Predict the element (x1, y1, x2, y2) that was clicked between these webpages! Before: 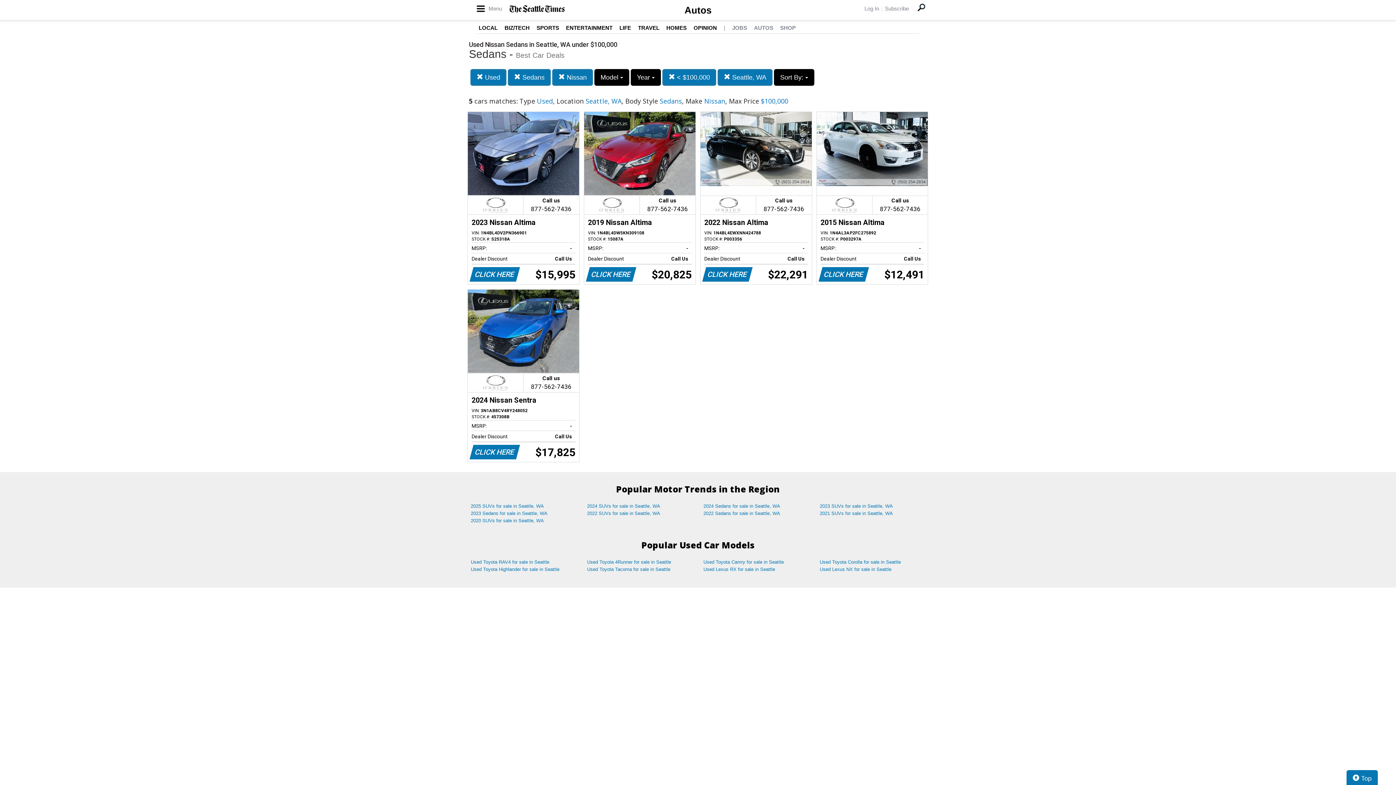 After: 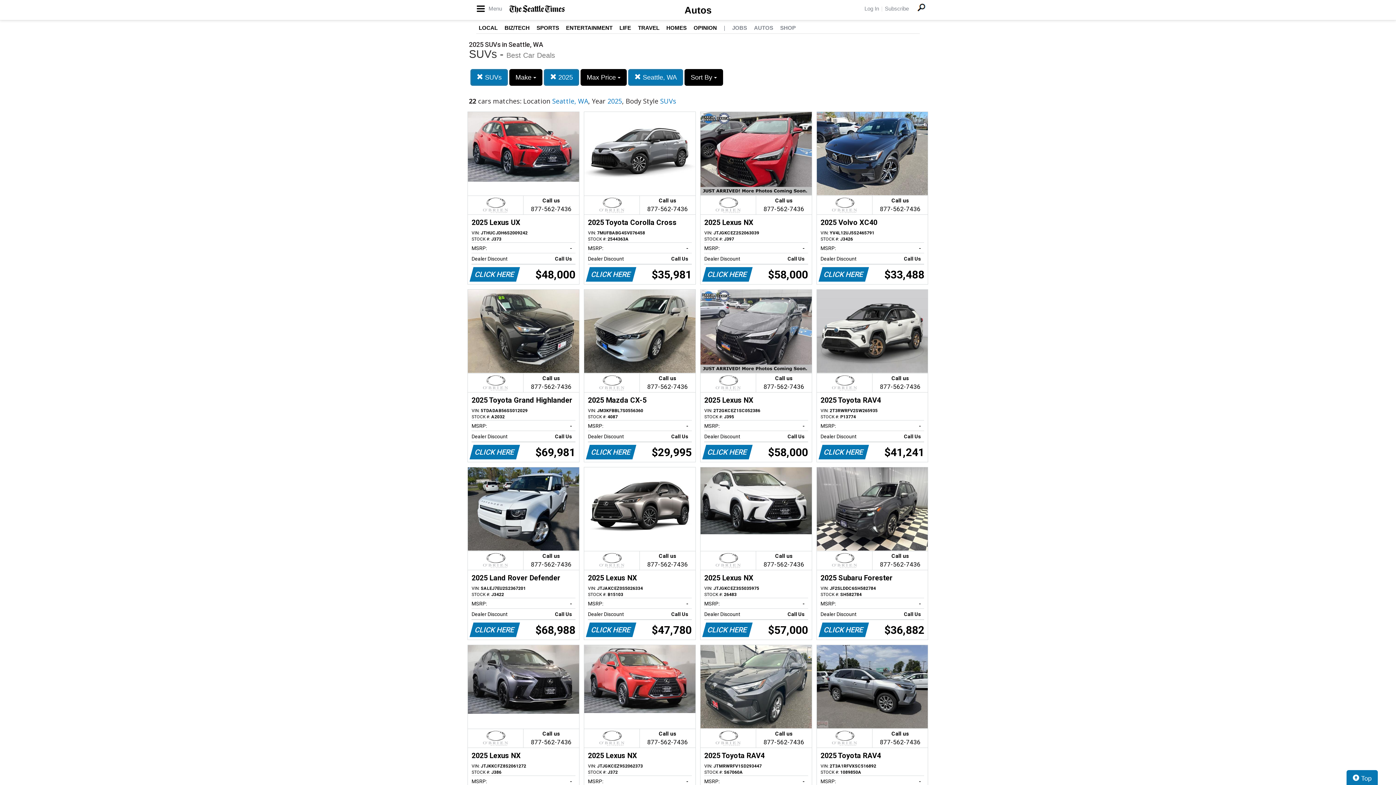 Action: label: 2025 SUVs for sale in Seattle, WA bbox: (465, 502, 581, 510)